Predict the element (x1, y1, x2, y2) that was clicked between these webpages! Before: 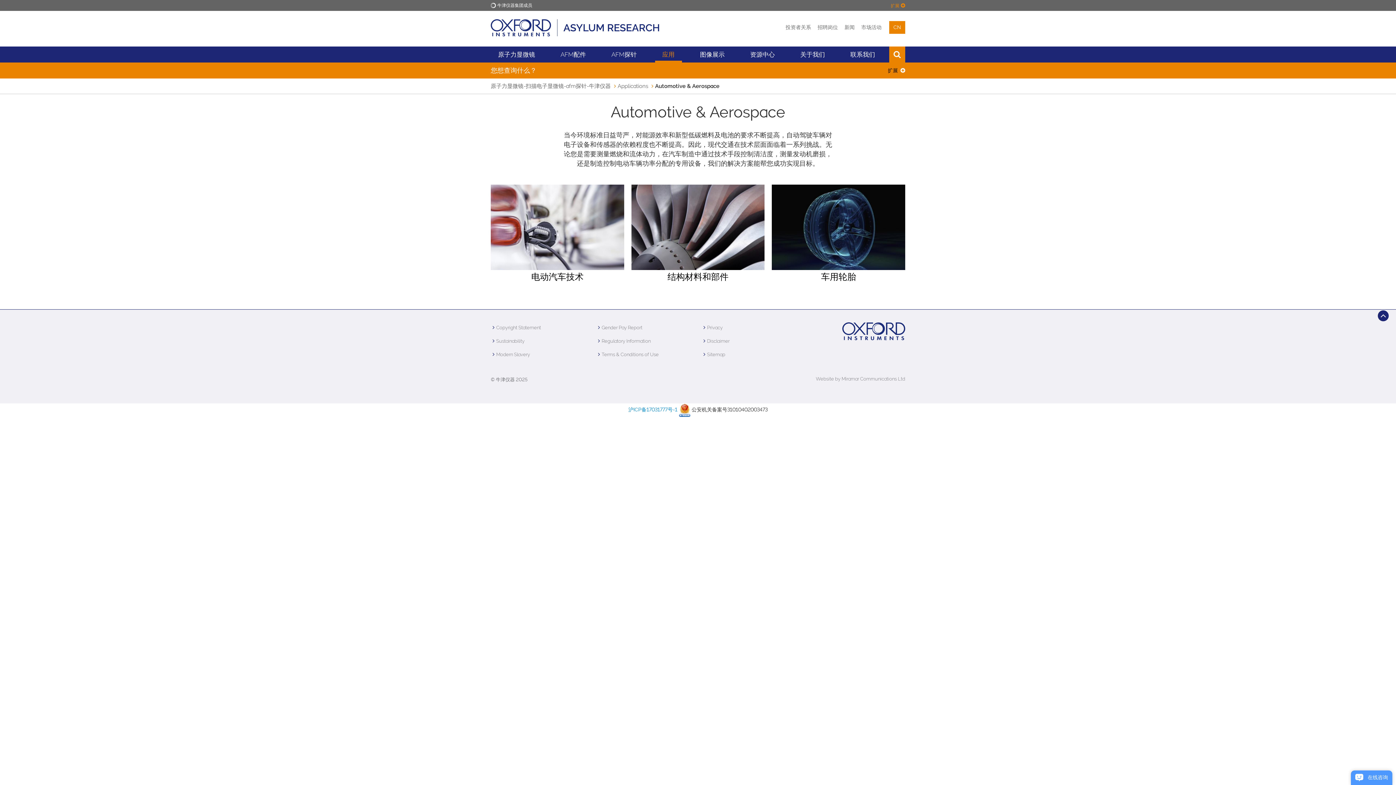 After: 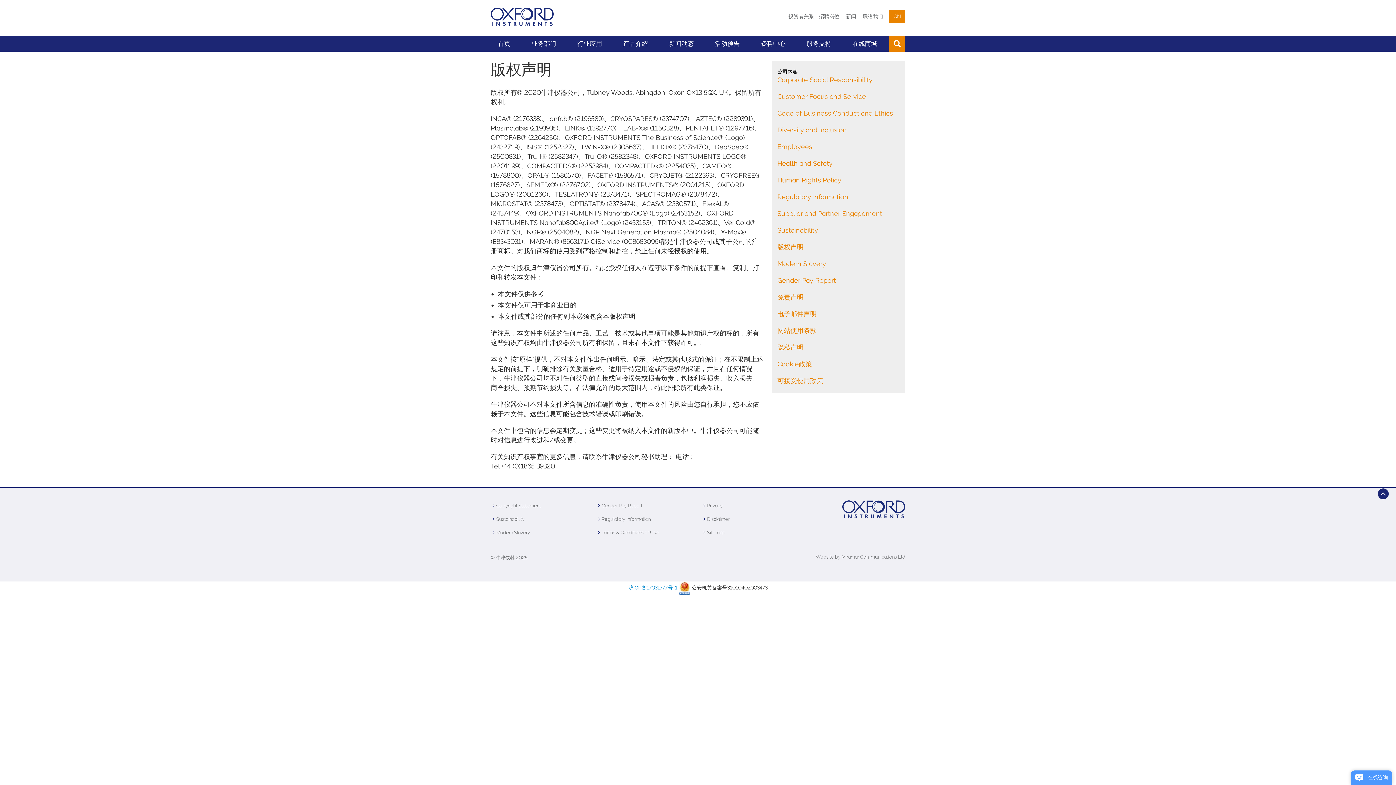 Action: label: Copyright Statement bbox: (496, 324, 541, 330)